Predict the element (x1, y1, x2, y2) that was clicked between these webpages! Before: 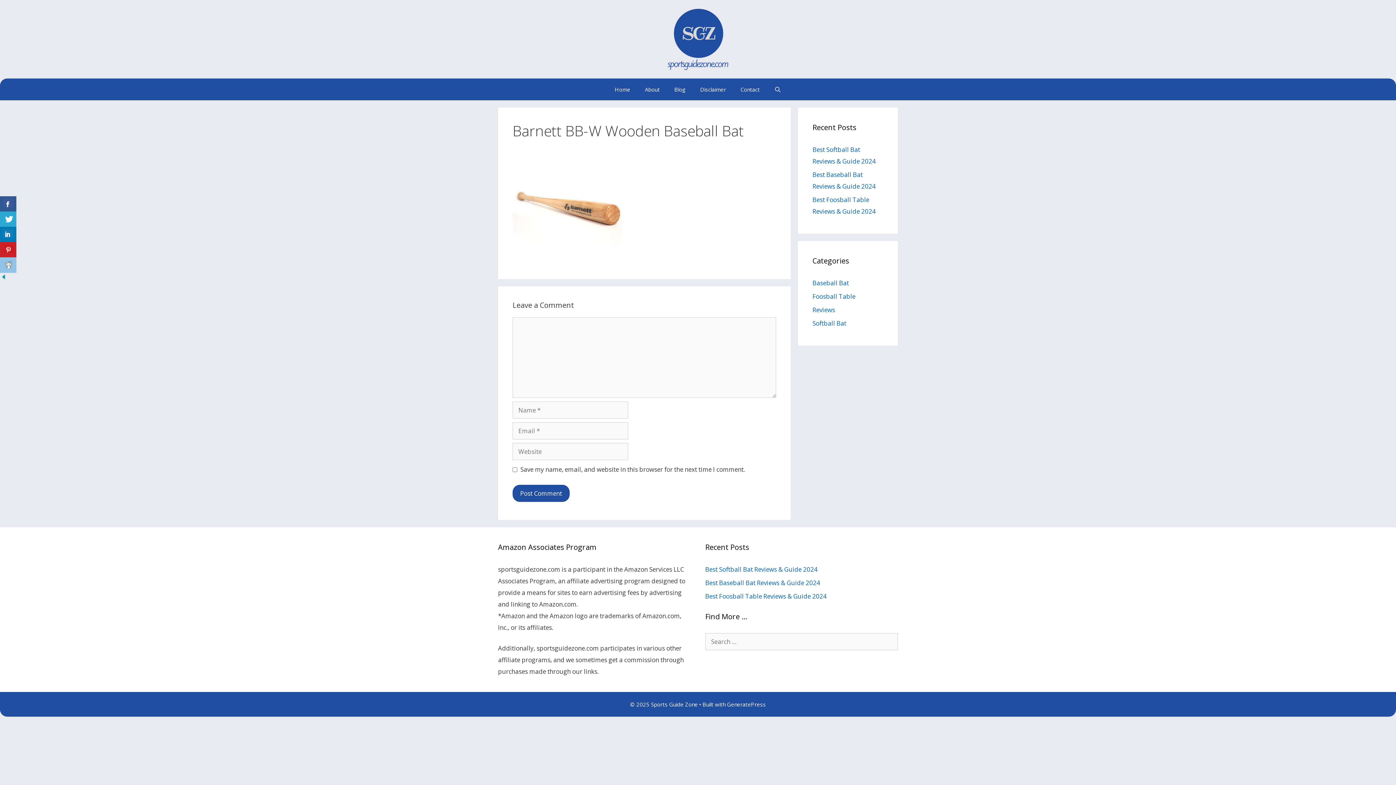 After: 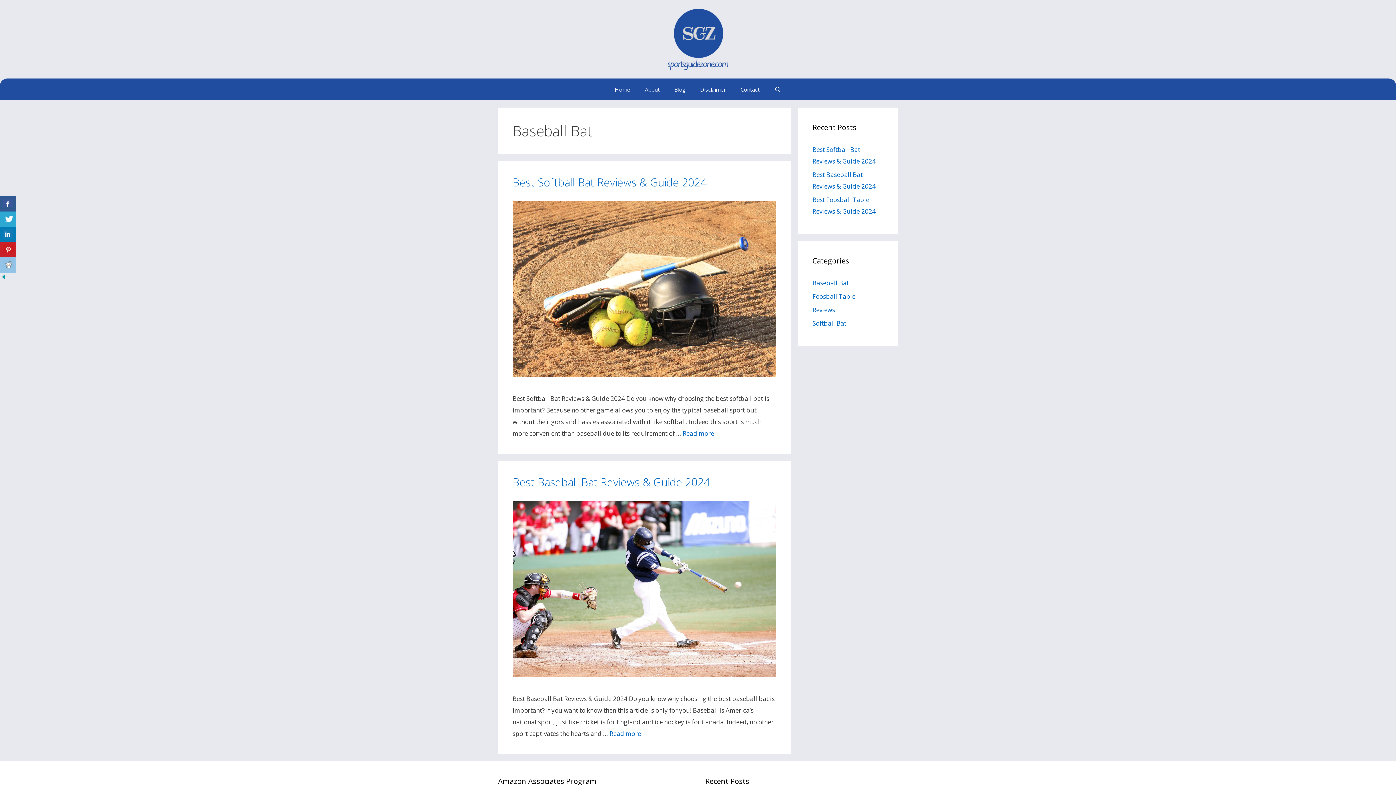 Action: bbox: (812, 278, 849, 287) label: Baseball Bat